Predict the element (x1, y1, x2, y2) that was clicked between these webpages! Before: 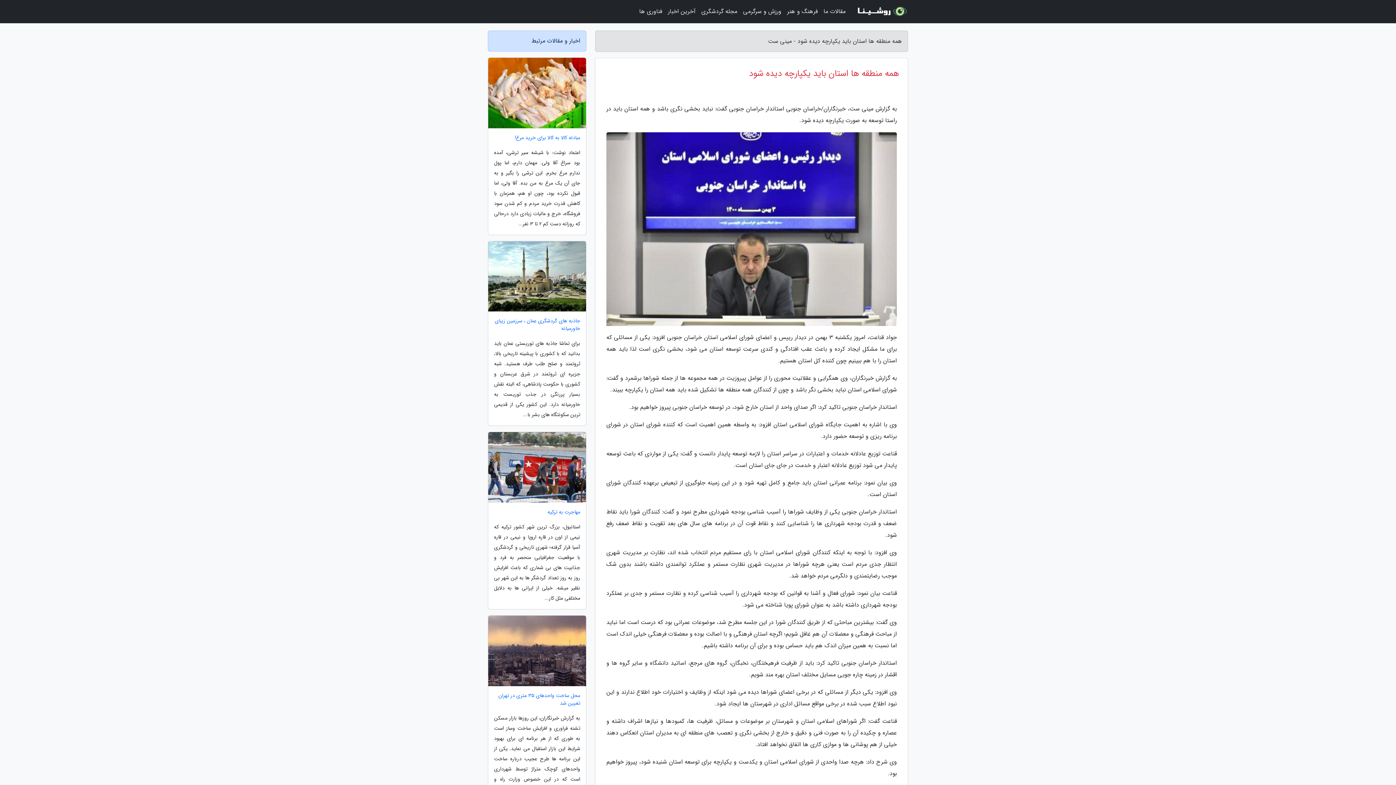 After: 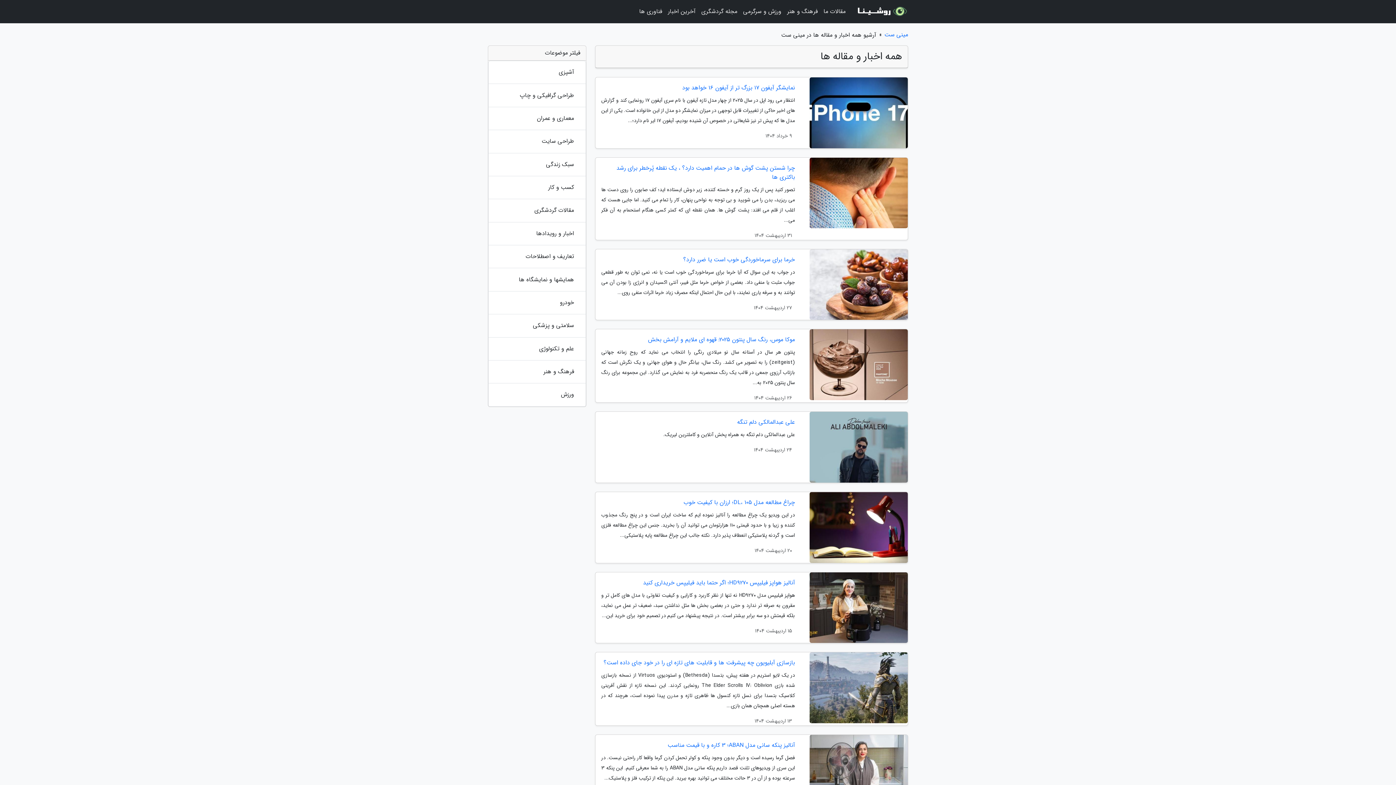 Action: label: مقالات ما bbox: (820, 3, 848, 20)